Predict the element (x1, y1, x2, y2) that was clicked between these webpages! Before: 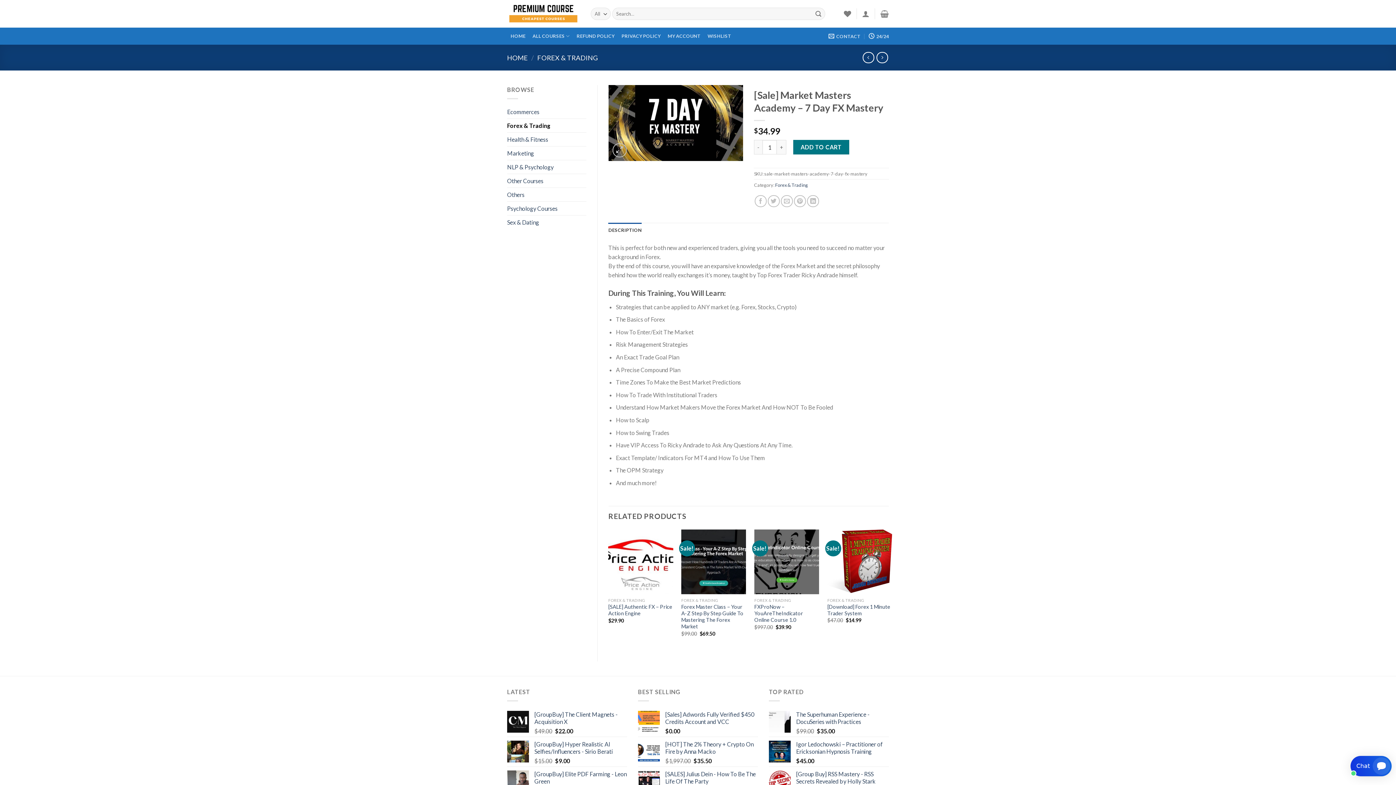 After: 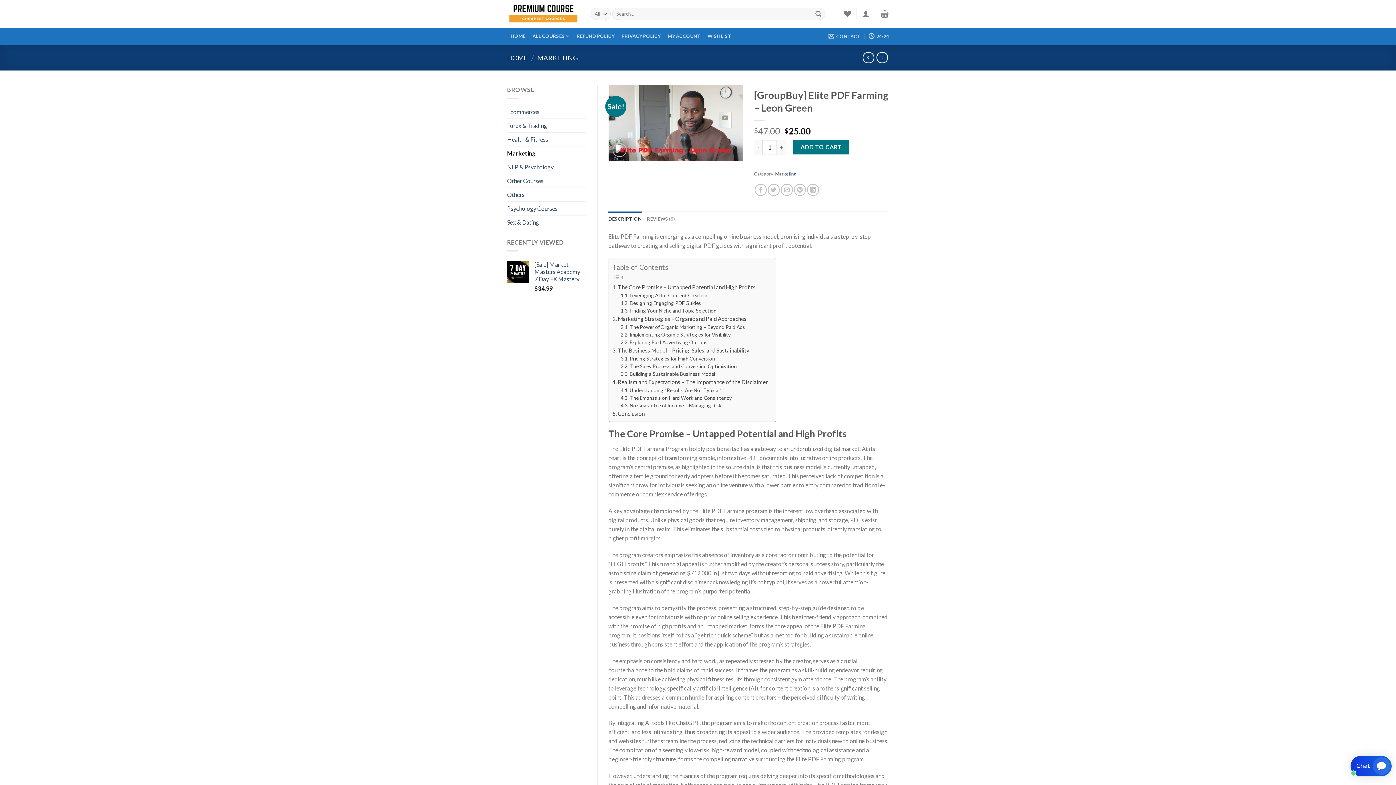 Action: label: [GroupBuy] Elite PDF Farming - Leon Green bbox: (534, 770, 627, 785)